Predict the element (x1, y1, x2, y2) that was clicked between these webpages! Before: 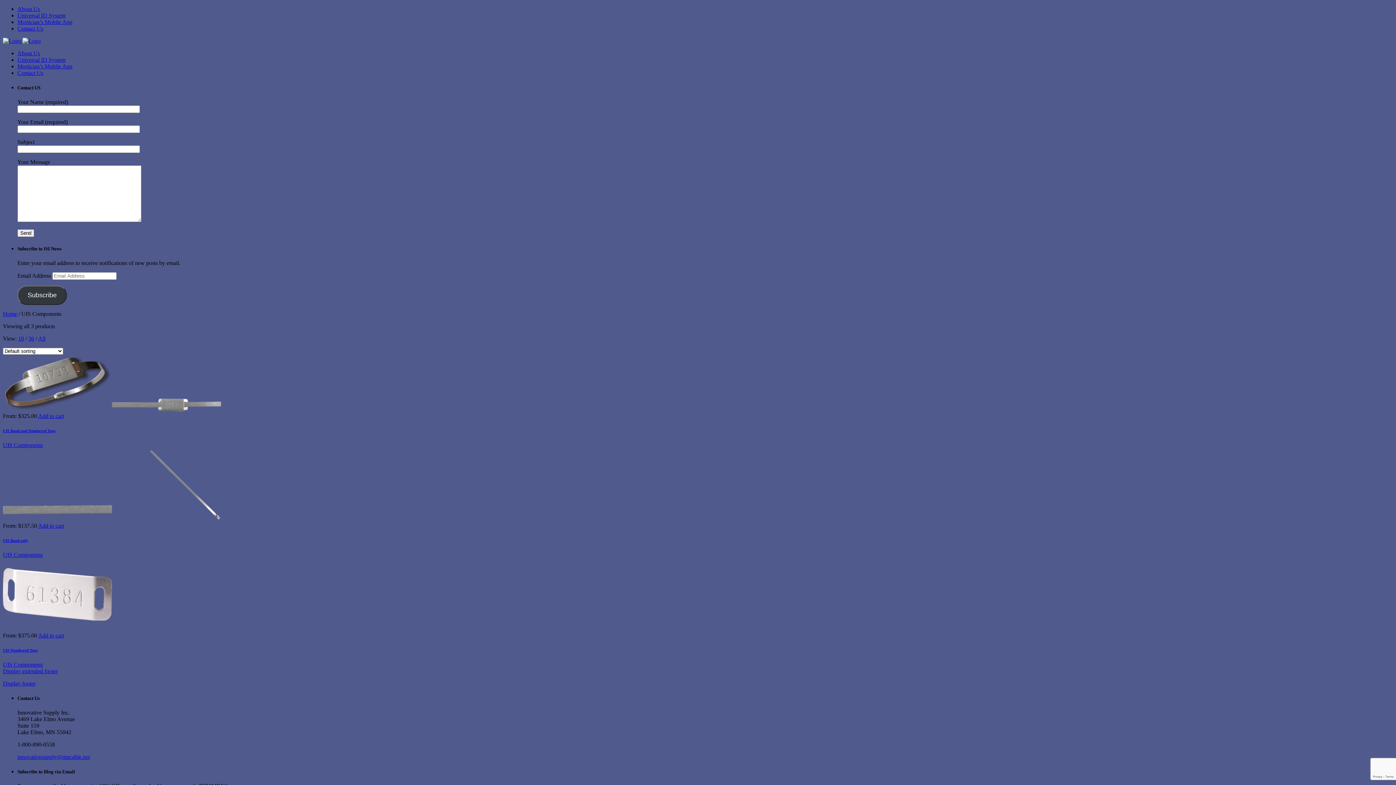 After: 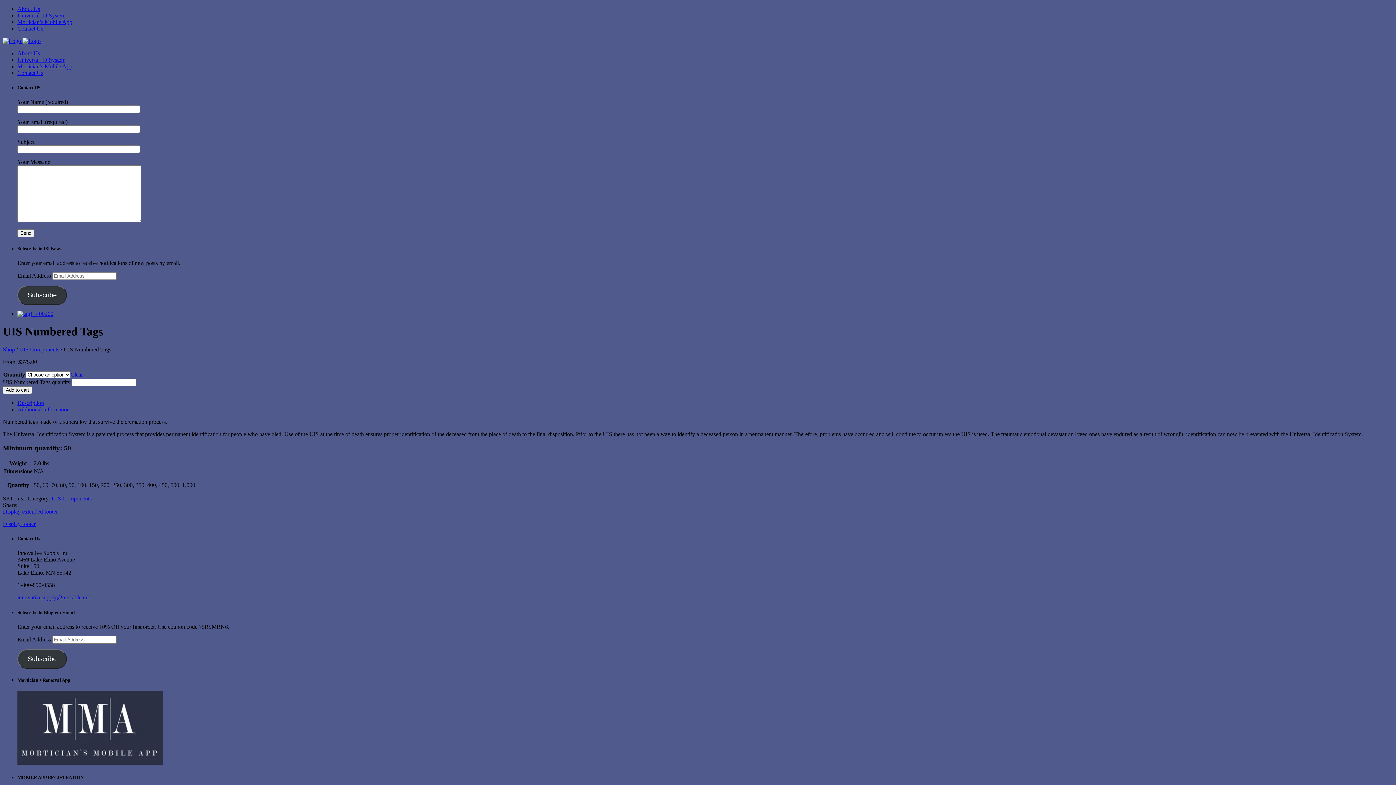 Action: bbox: (2, 648, 37, 652) label: UIS Numbered Tags